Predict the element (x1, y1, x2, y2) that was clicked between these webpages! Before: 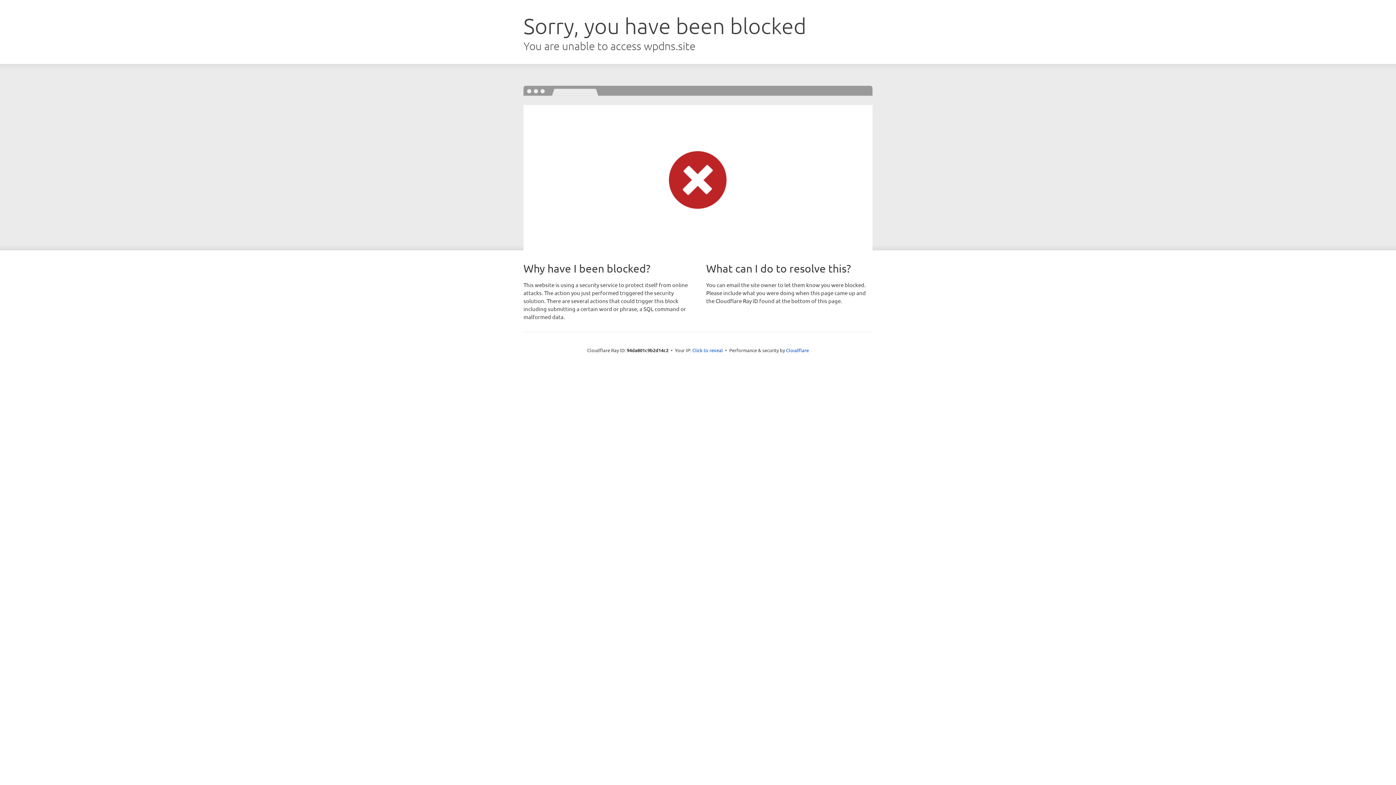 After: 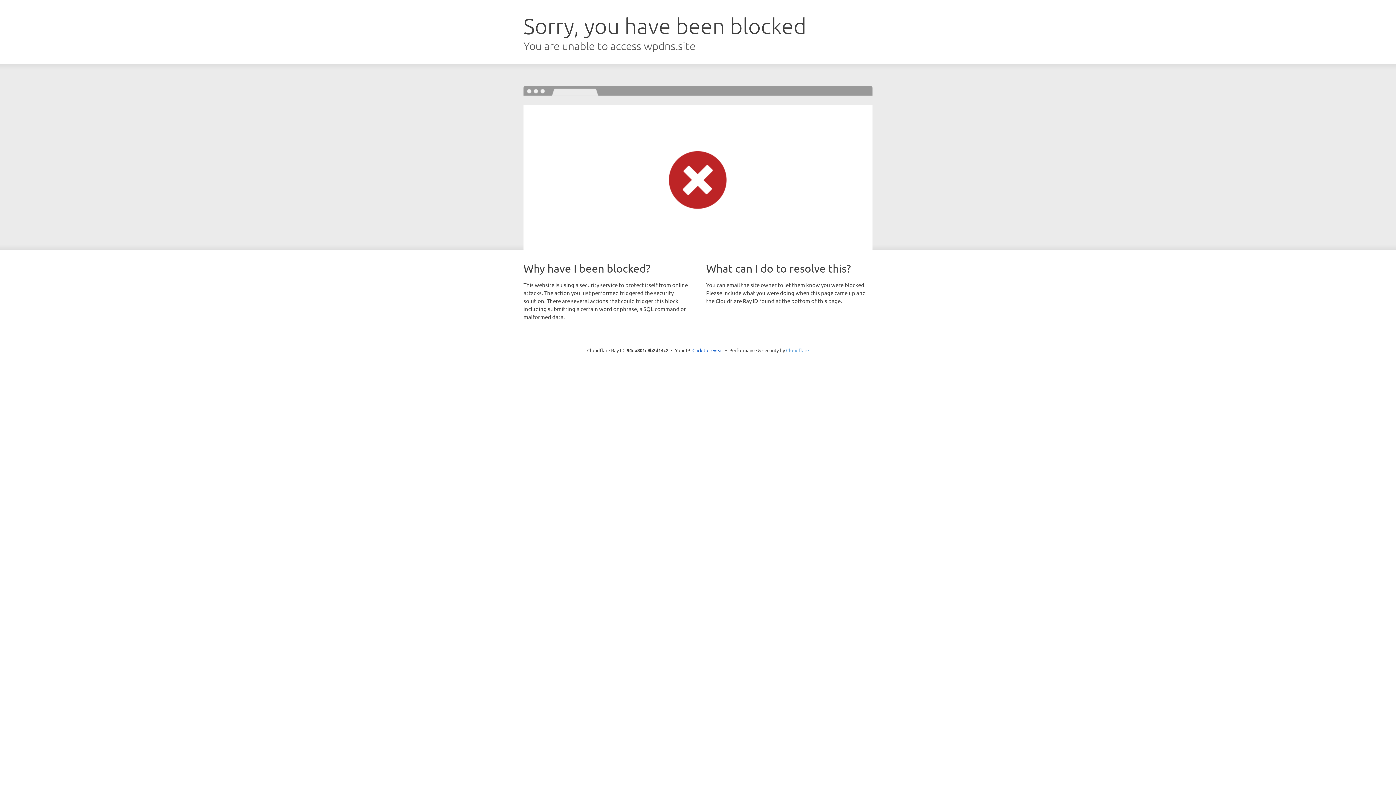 Action: bbox: (786, 347, 809, 353) label: Cloudflare